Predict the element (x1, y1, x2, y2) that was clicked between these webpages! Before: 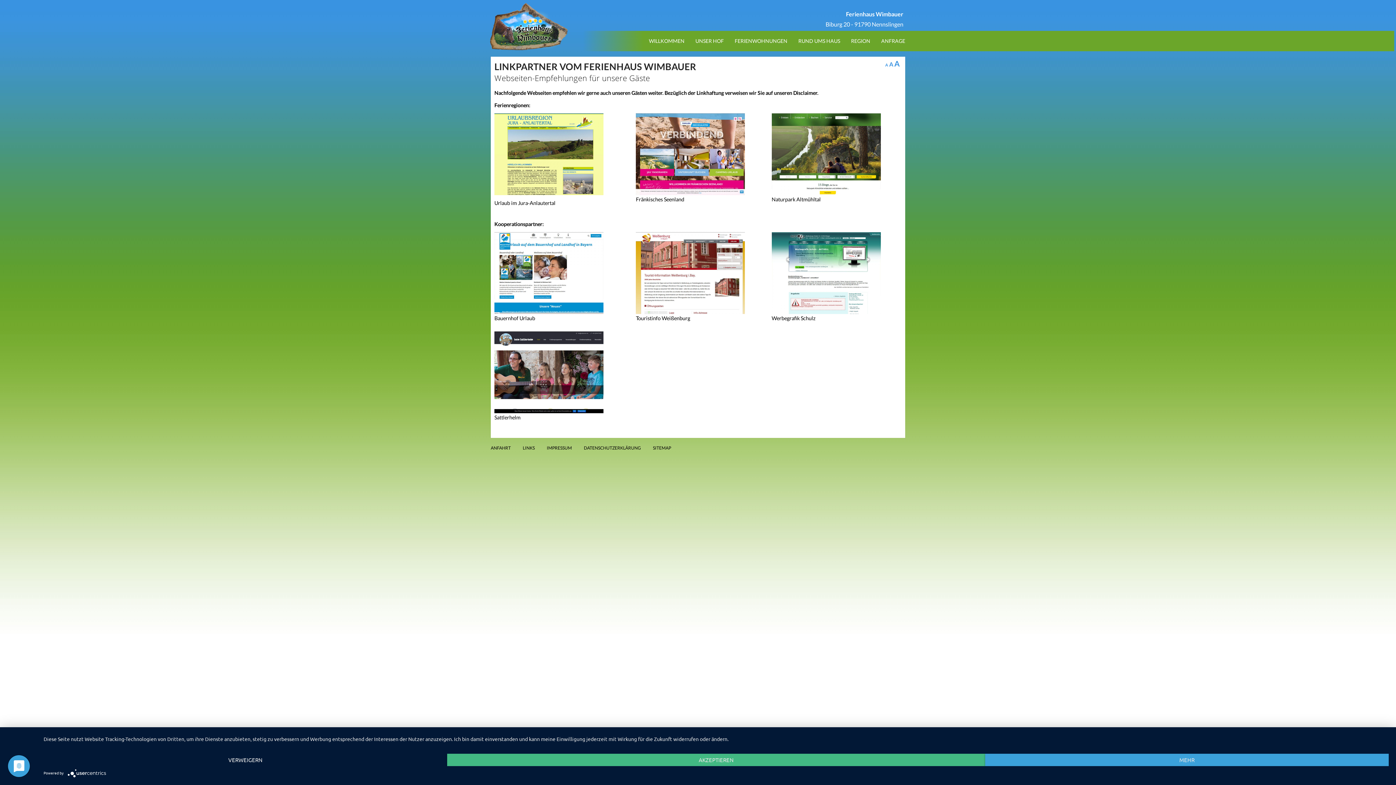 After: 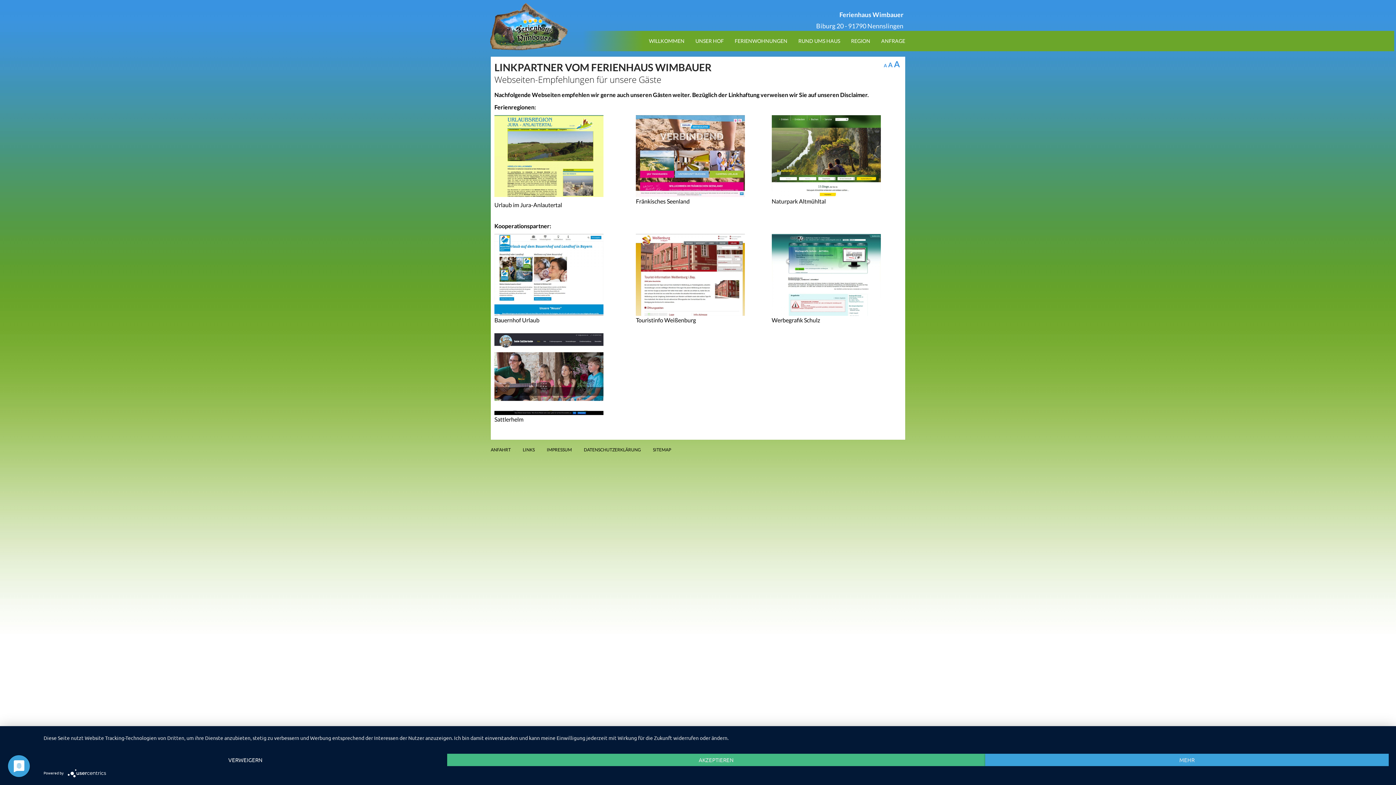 Action: label: A
Increase font size. bbox: (894, 58, 900, 67)